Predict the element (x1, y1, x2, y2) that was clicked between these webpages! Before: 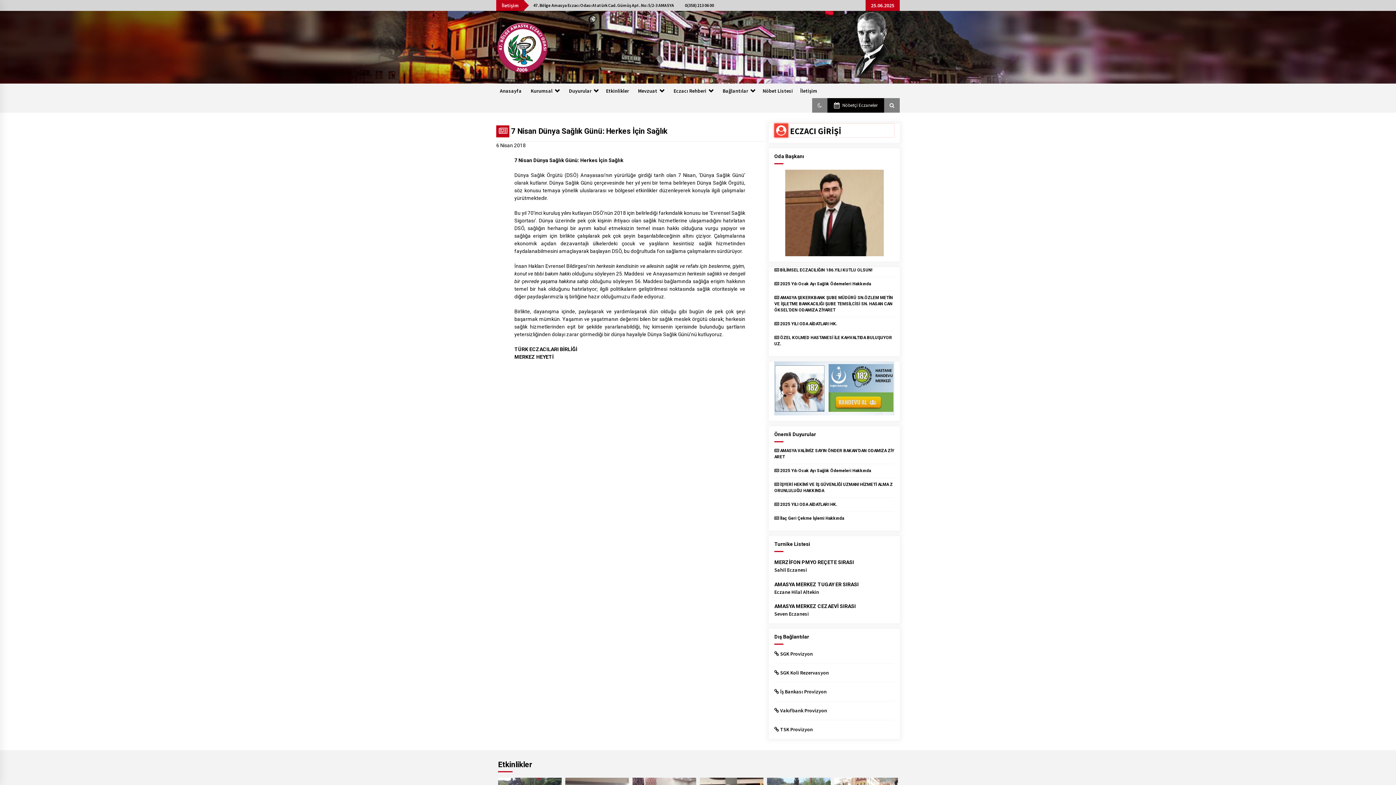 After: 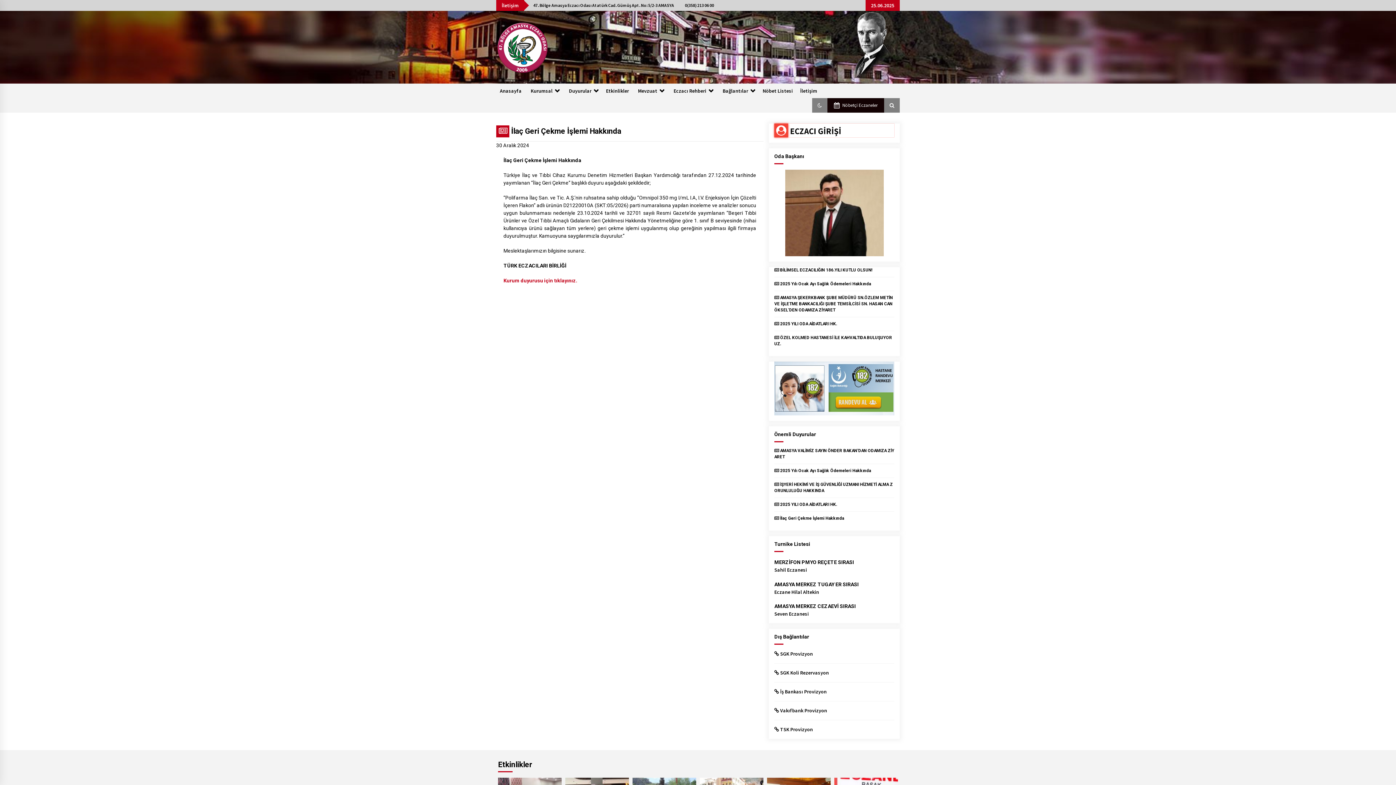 Action: label:  İlaç Geri Çekme İşlemi Hakkında bbox: (774, 515, 844, 520)